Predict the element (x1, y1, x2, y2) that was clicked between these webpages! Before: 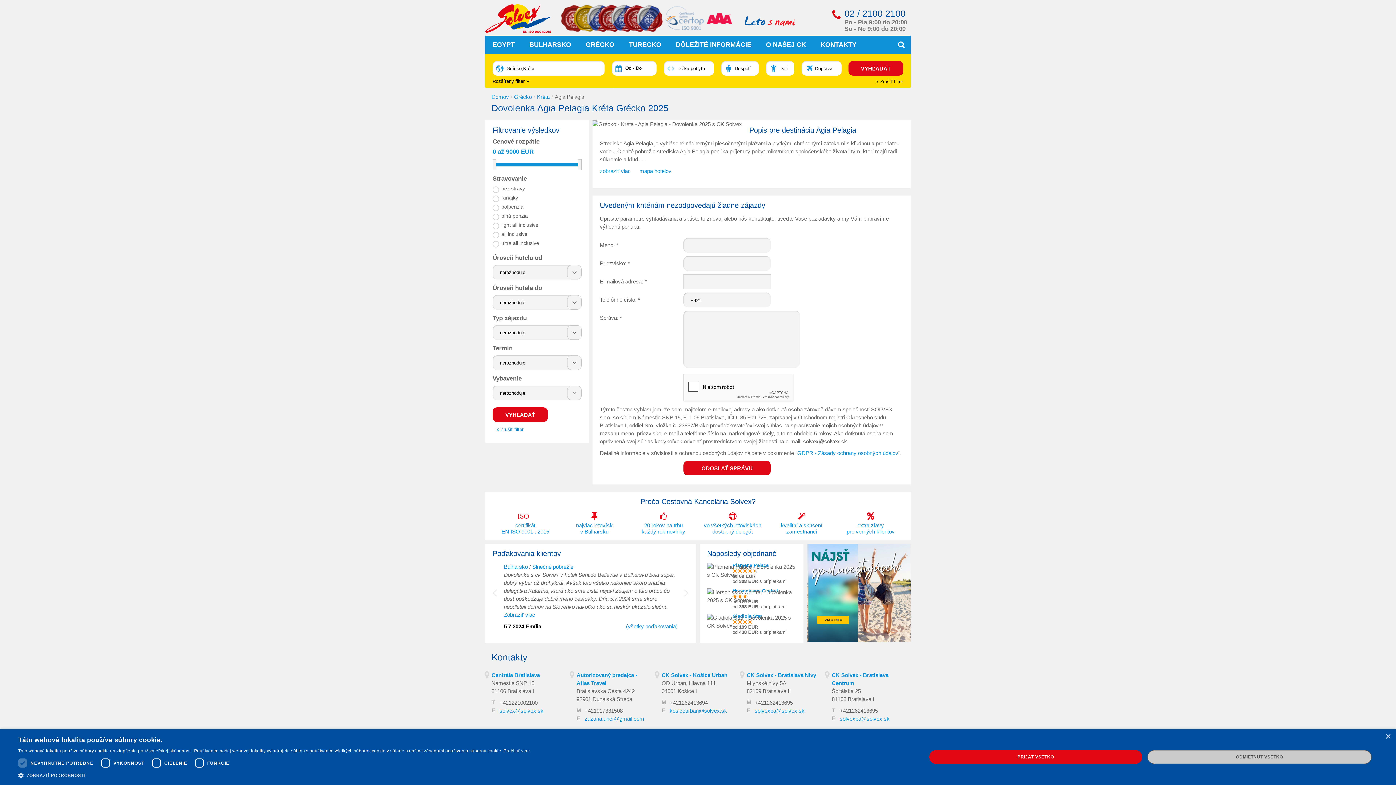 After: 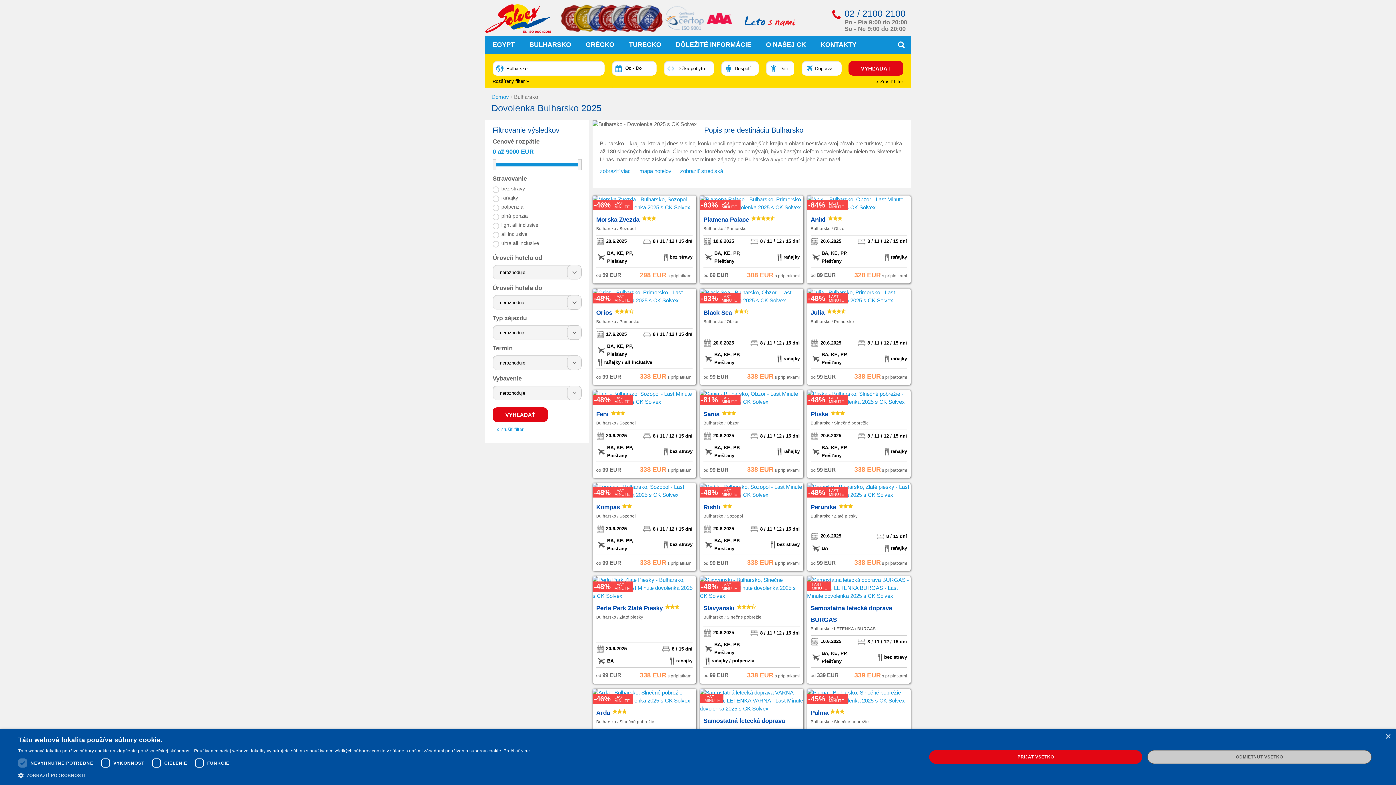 Action: bbox: (504, 564, 528, 570) label: Bulharsko